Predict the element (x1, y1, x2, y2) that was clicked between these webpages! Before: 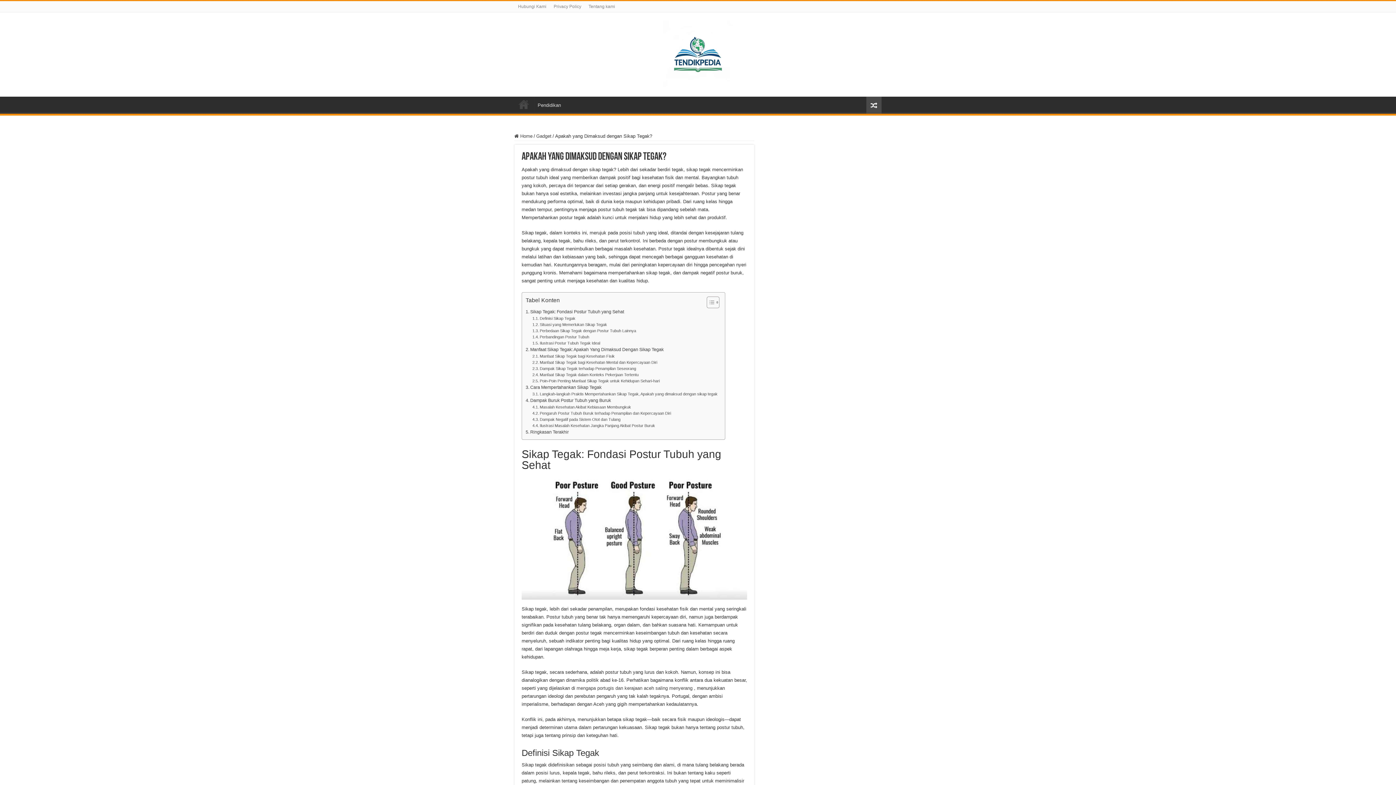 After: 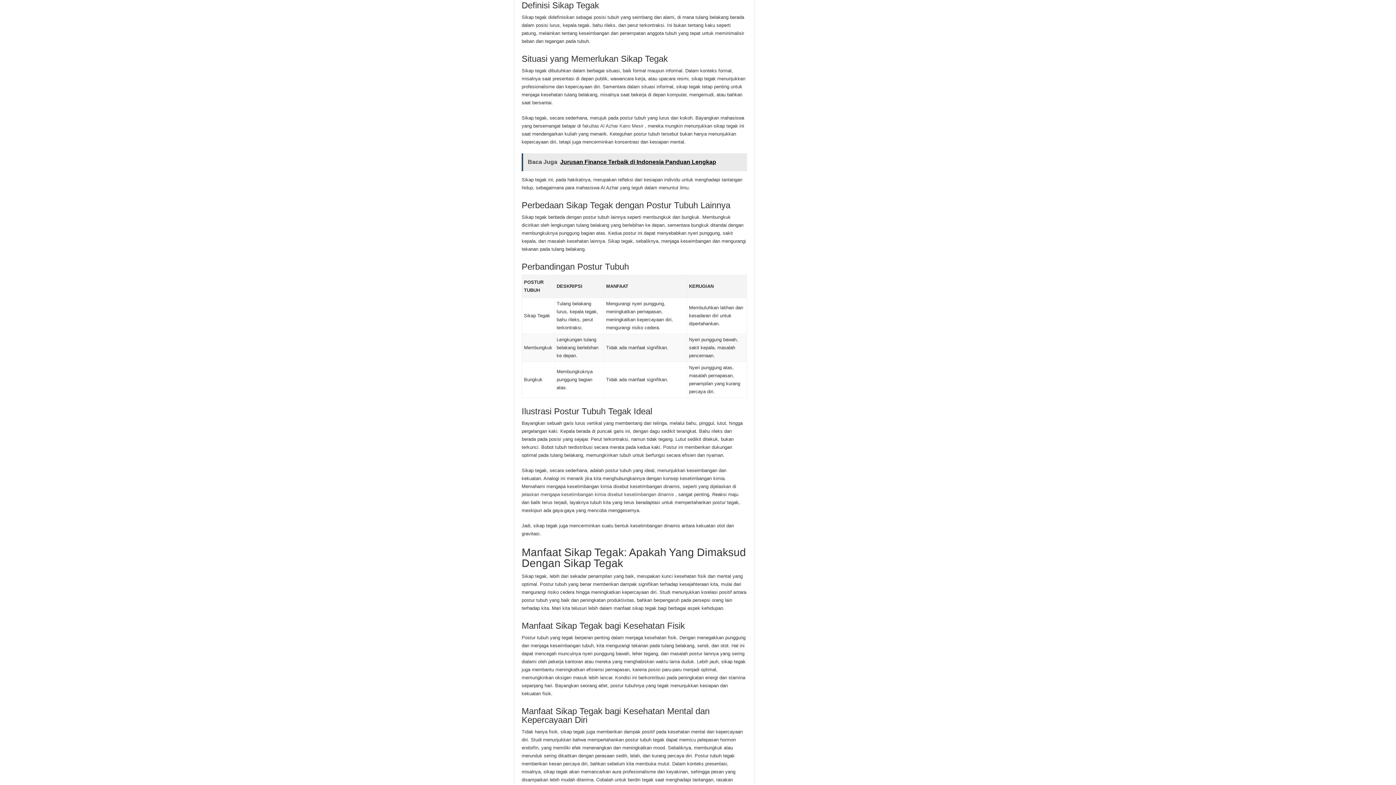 Action: label: Definisi Sikap Tegak bbox: (532, 315, 575, 321)